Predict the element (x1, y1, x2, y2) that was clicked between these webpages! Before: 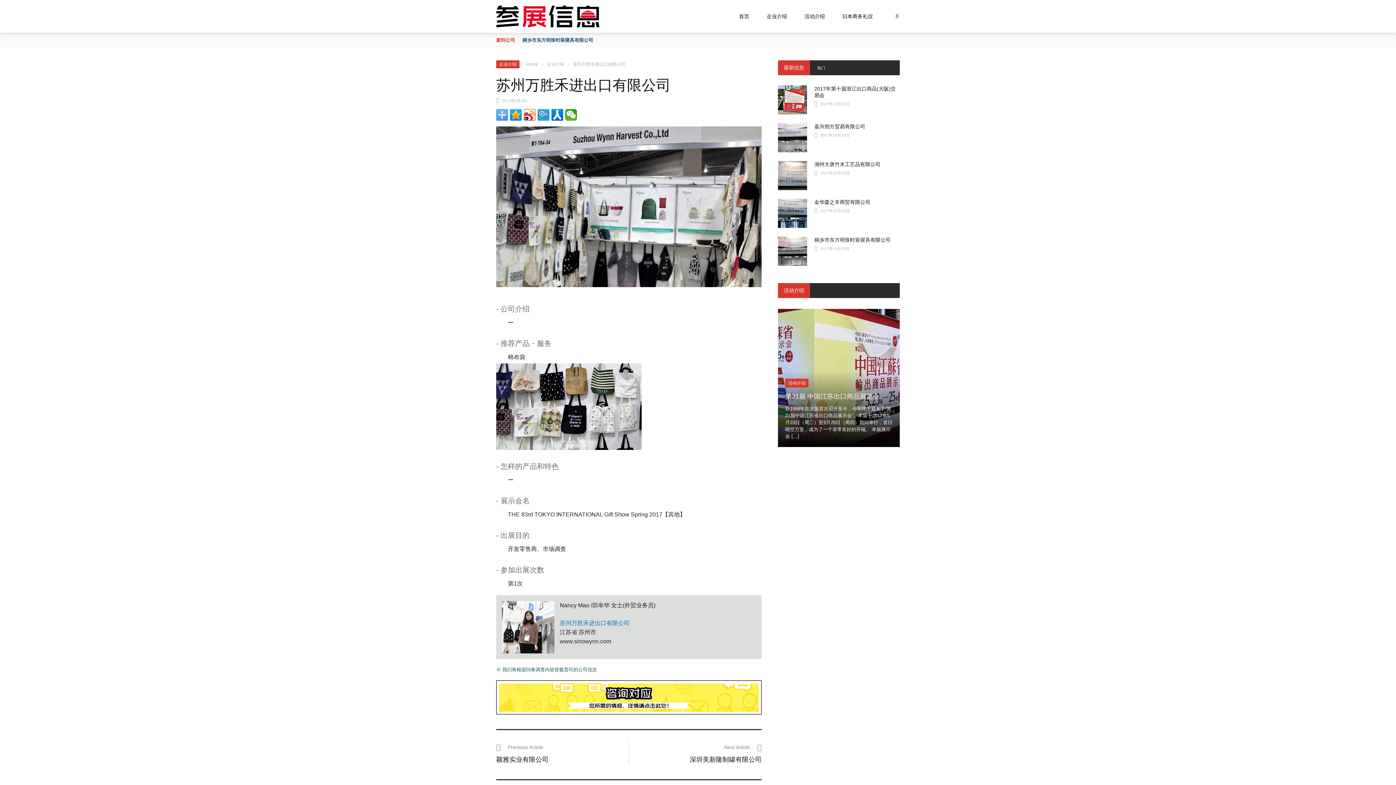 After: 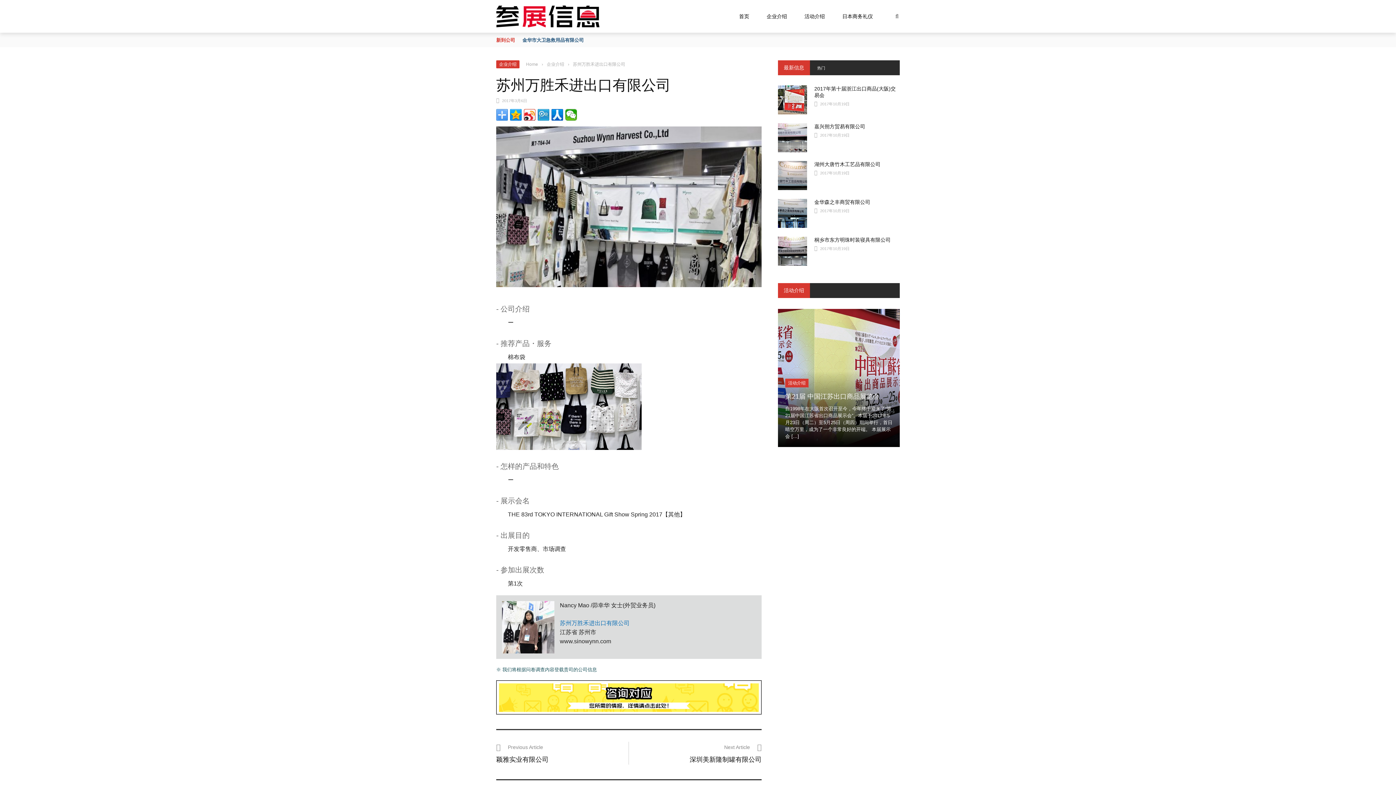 Action: label: 最新信息 bbox: (784, 64, 804, 70)